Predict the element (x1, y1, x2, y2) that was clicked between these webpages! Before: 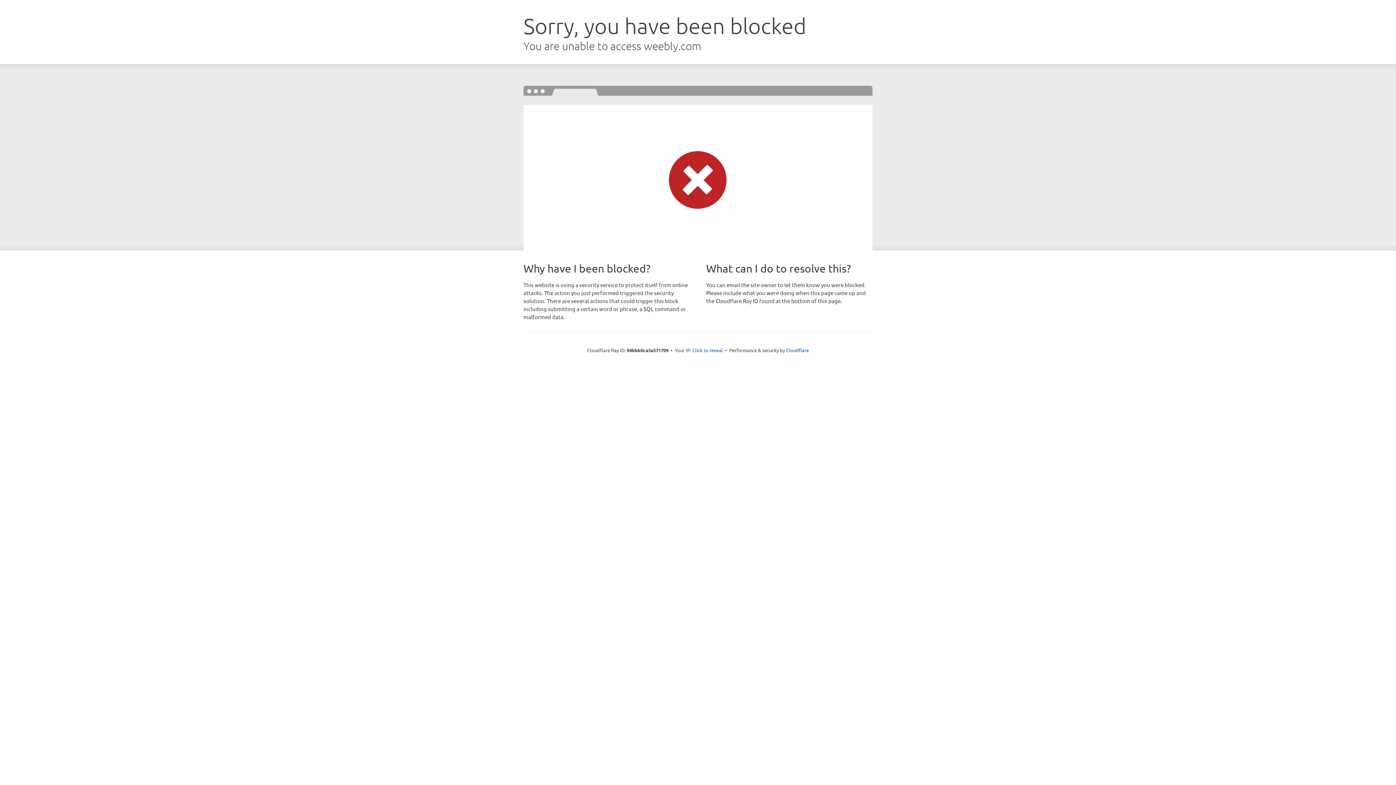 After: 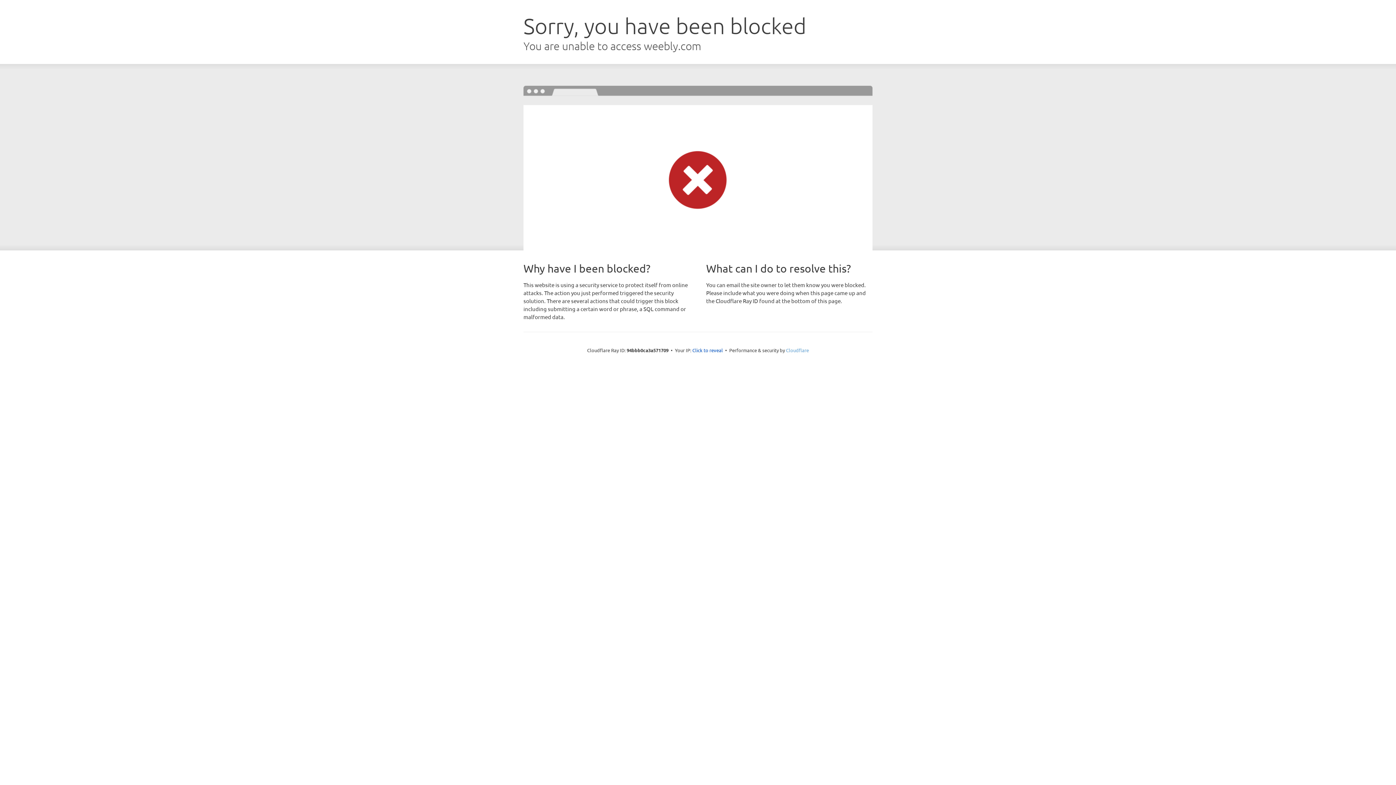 Action: bbox: (786, 347, 809, 353) label: Cloudflare